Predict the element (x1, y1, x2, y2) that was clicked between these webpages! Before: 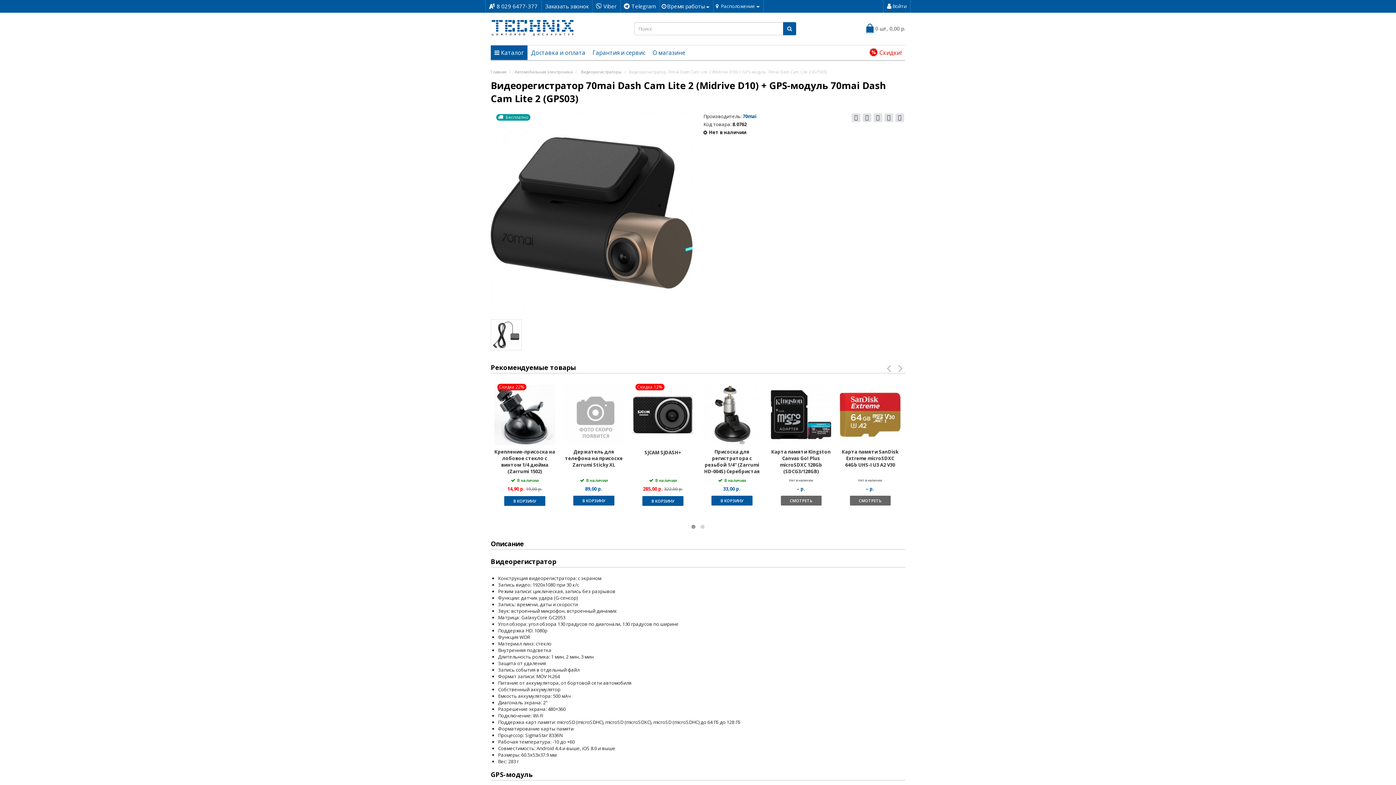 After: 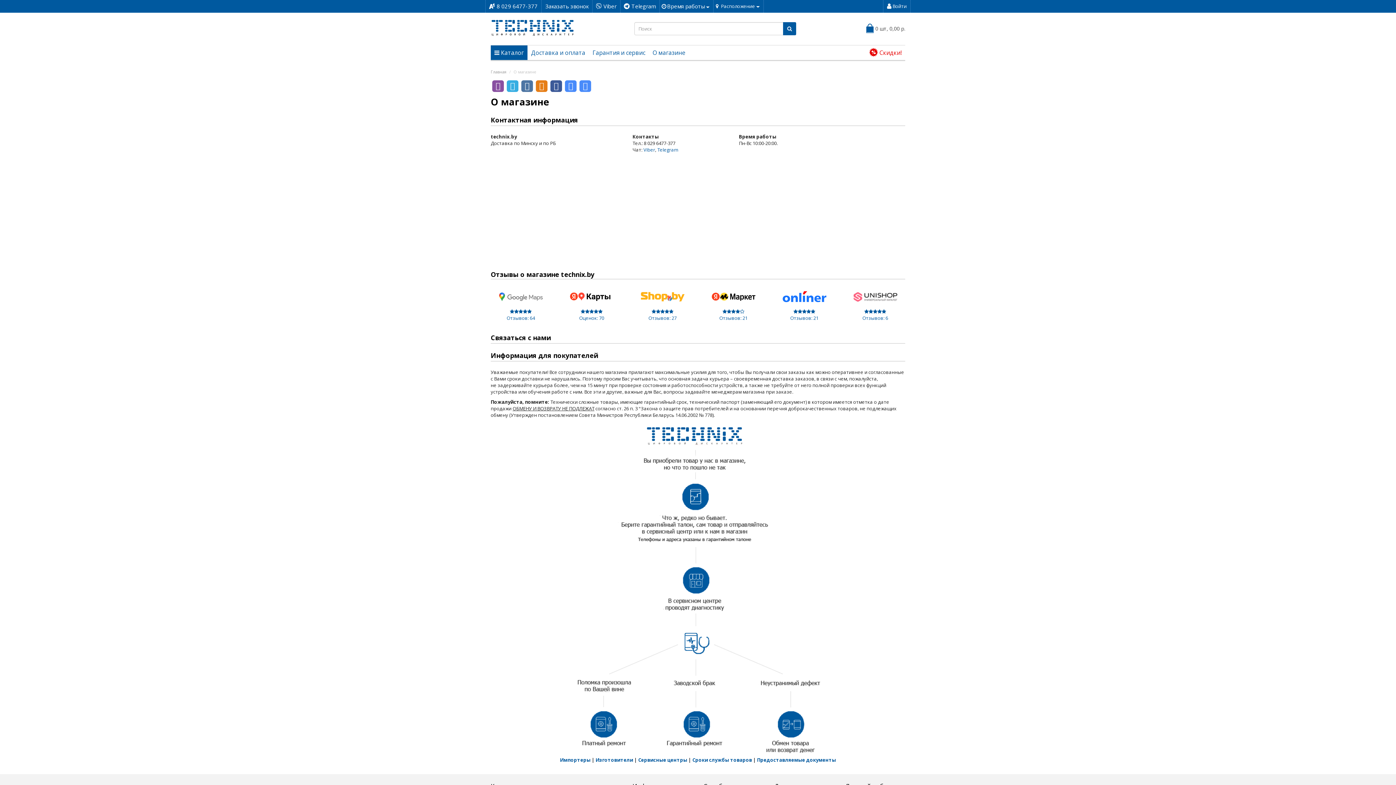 Action: label: О магазине bbox: (649, 45, 689, 60)